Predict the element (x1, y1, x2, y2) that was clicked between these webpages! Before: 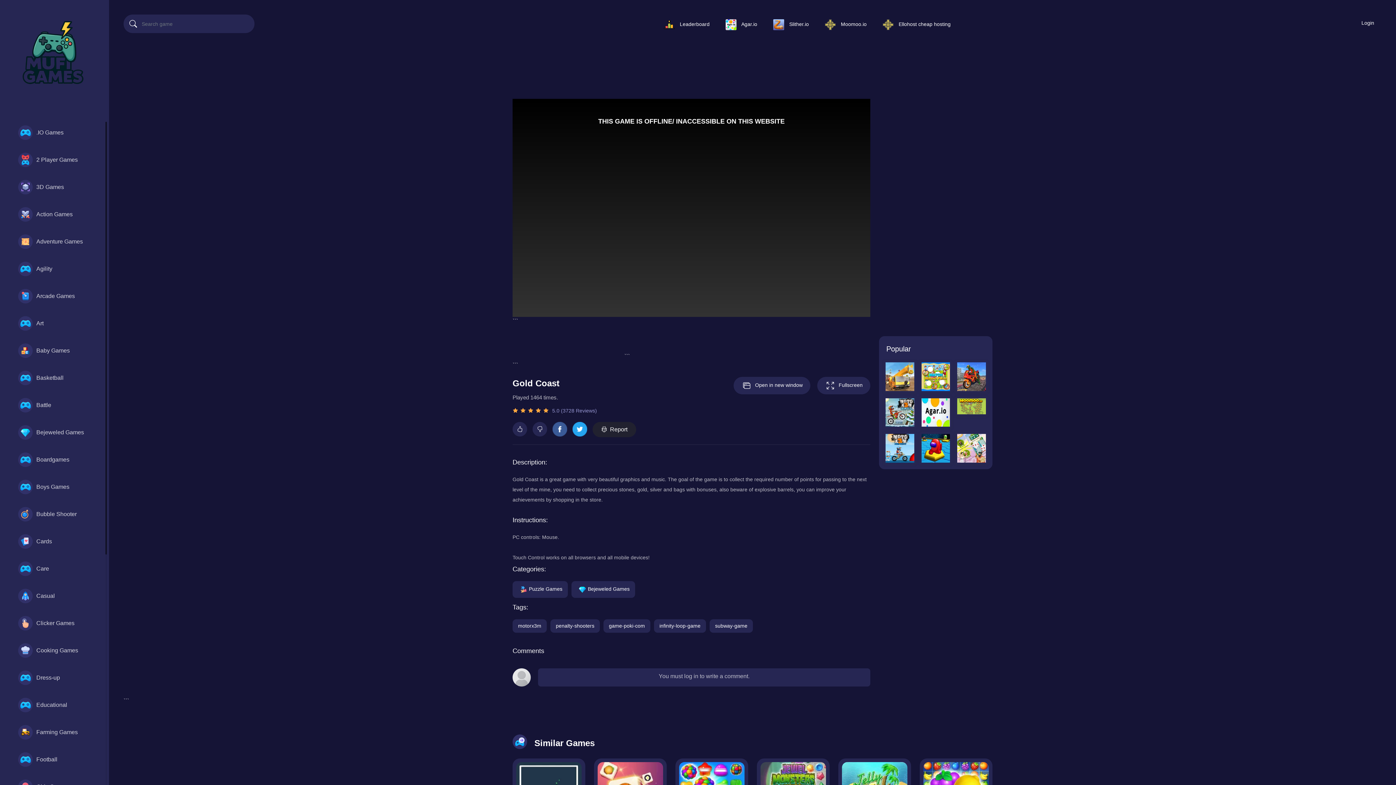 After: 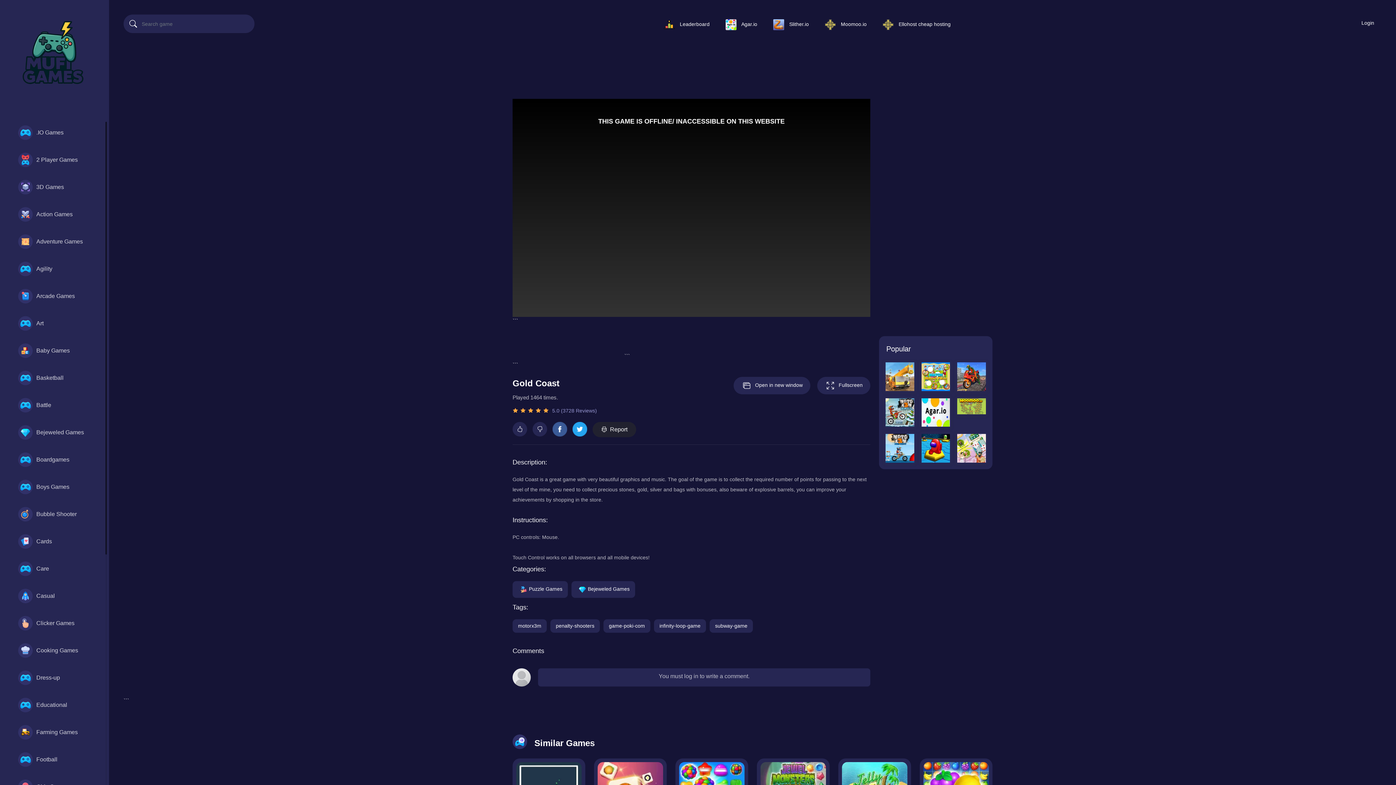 Action: label: Open in new window bbox: (733, 377, 810, 394)